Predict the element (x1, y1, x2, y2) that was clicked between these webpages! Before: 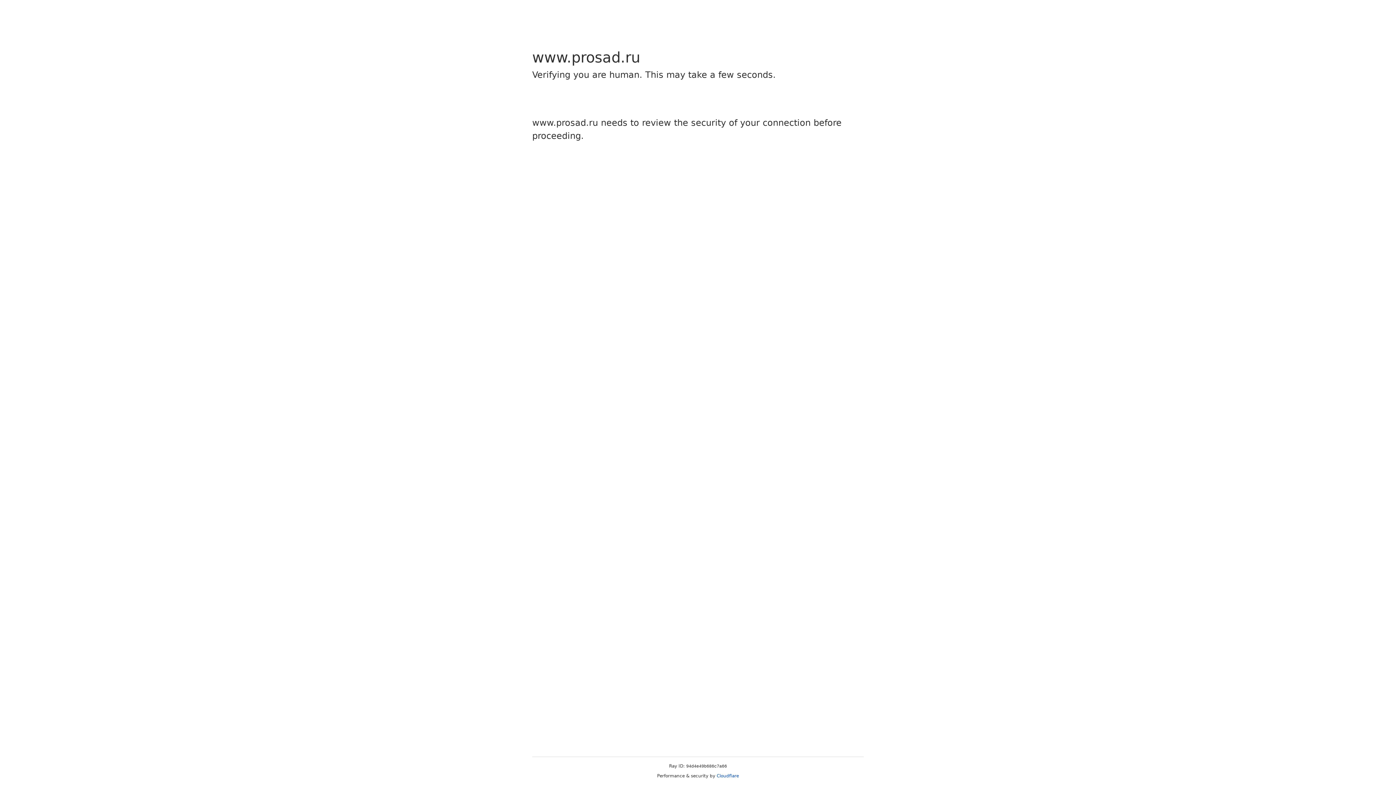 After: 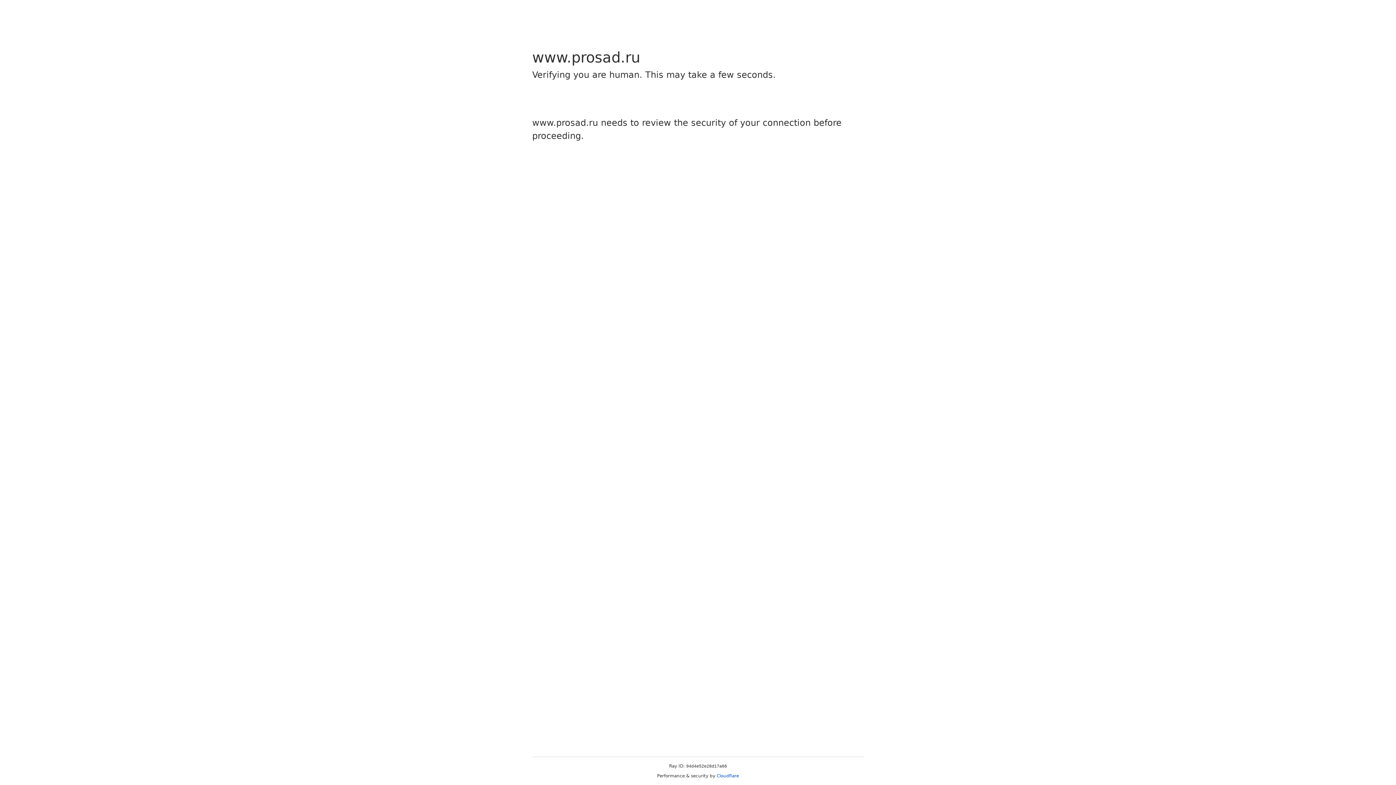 Action: bbox: (716, 773, 739, 778) label: Cloudflare